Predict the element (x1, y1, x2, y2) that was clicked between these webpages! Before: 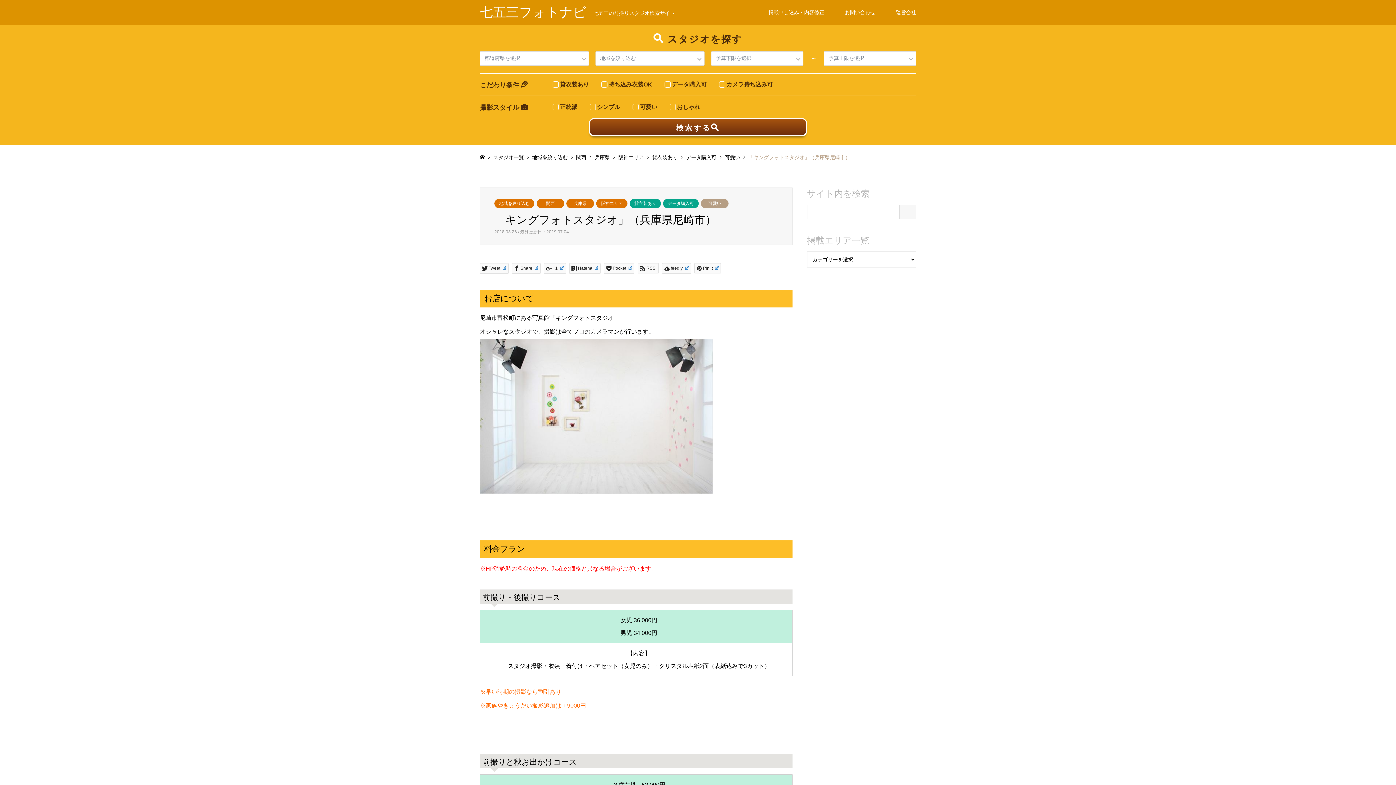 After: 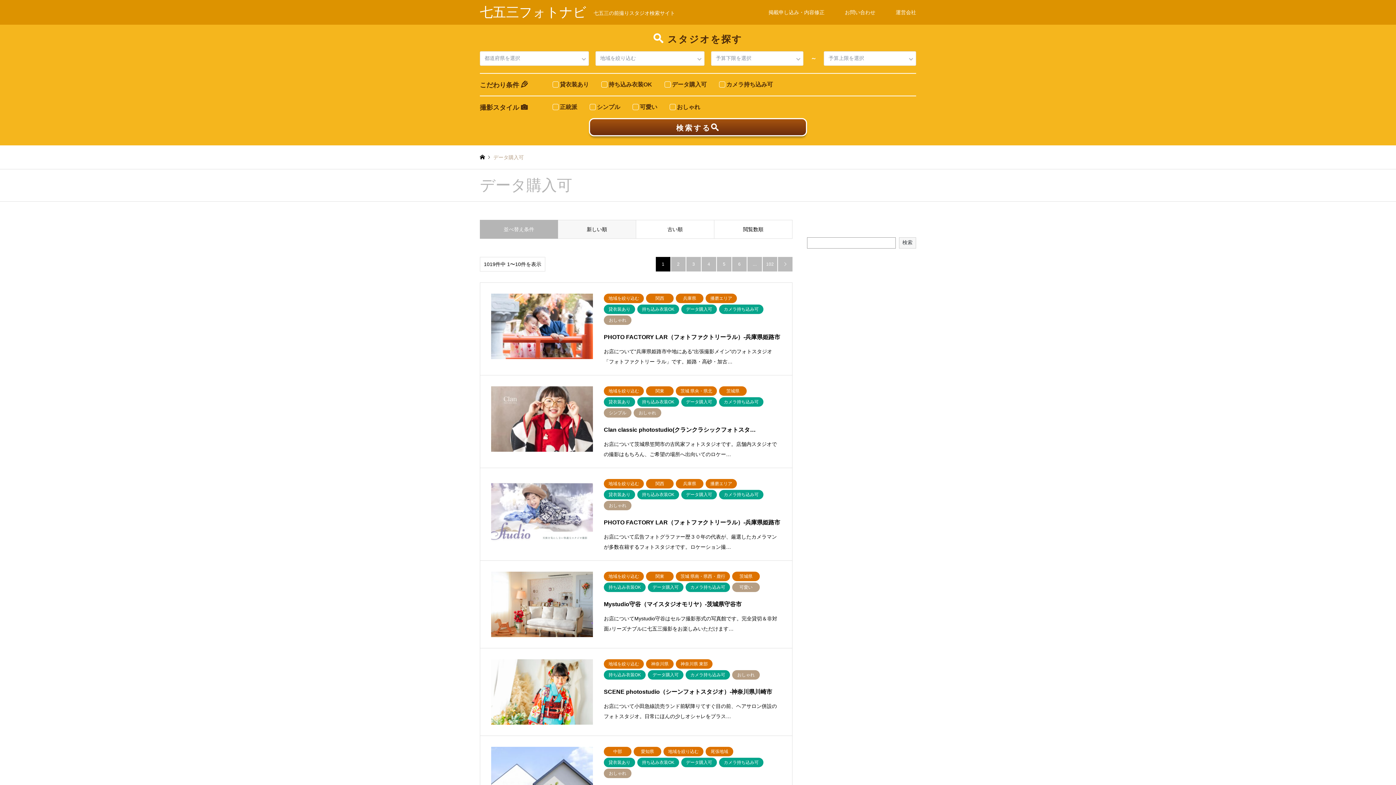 Action: label: データ購入可 bbox: (663, 198, 698, 208)